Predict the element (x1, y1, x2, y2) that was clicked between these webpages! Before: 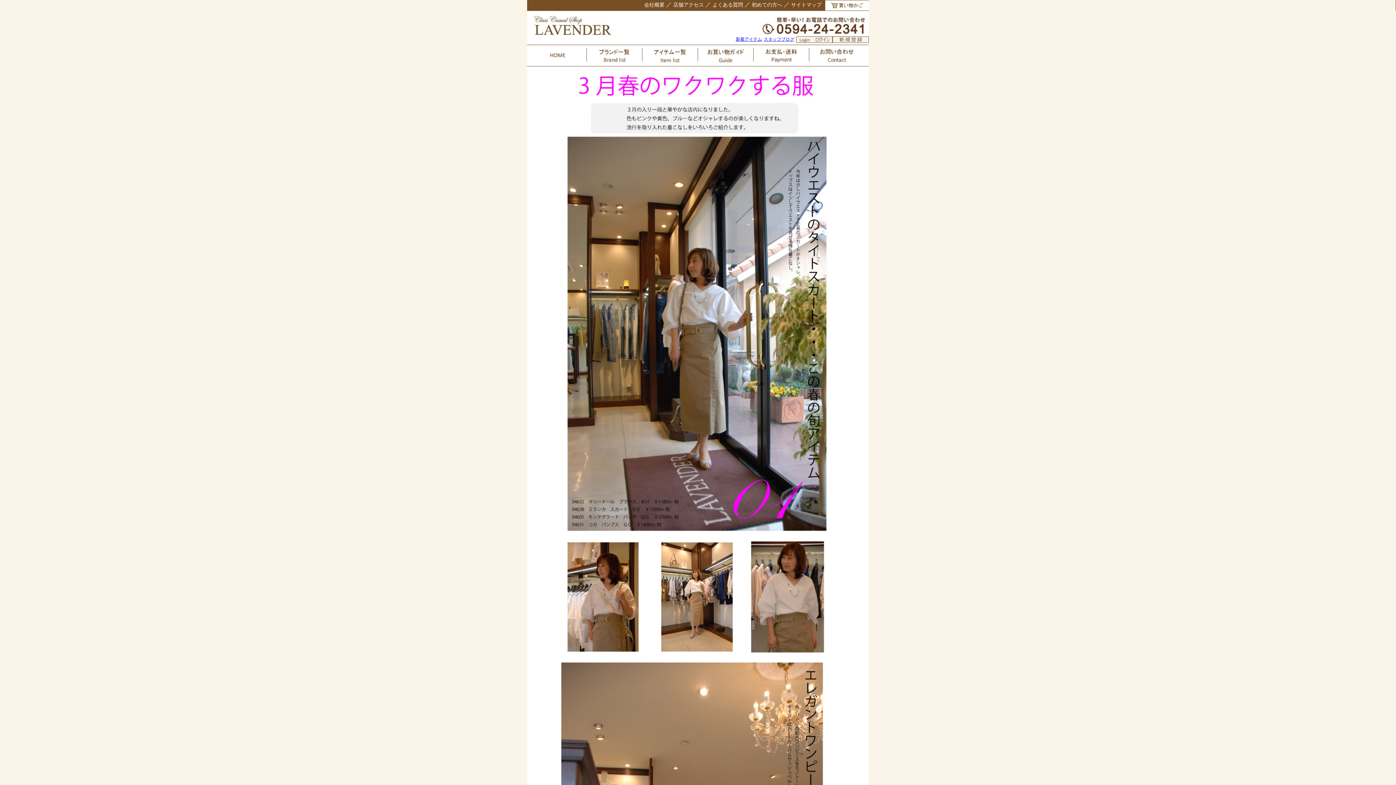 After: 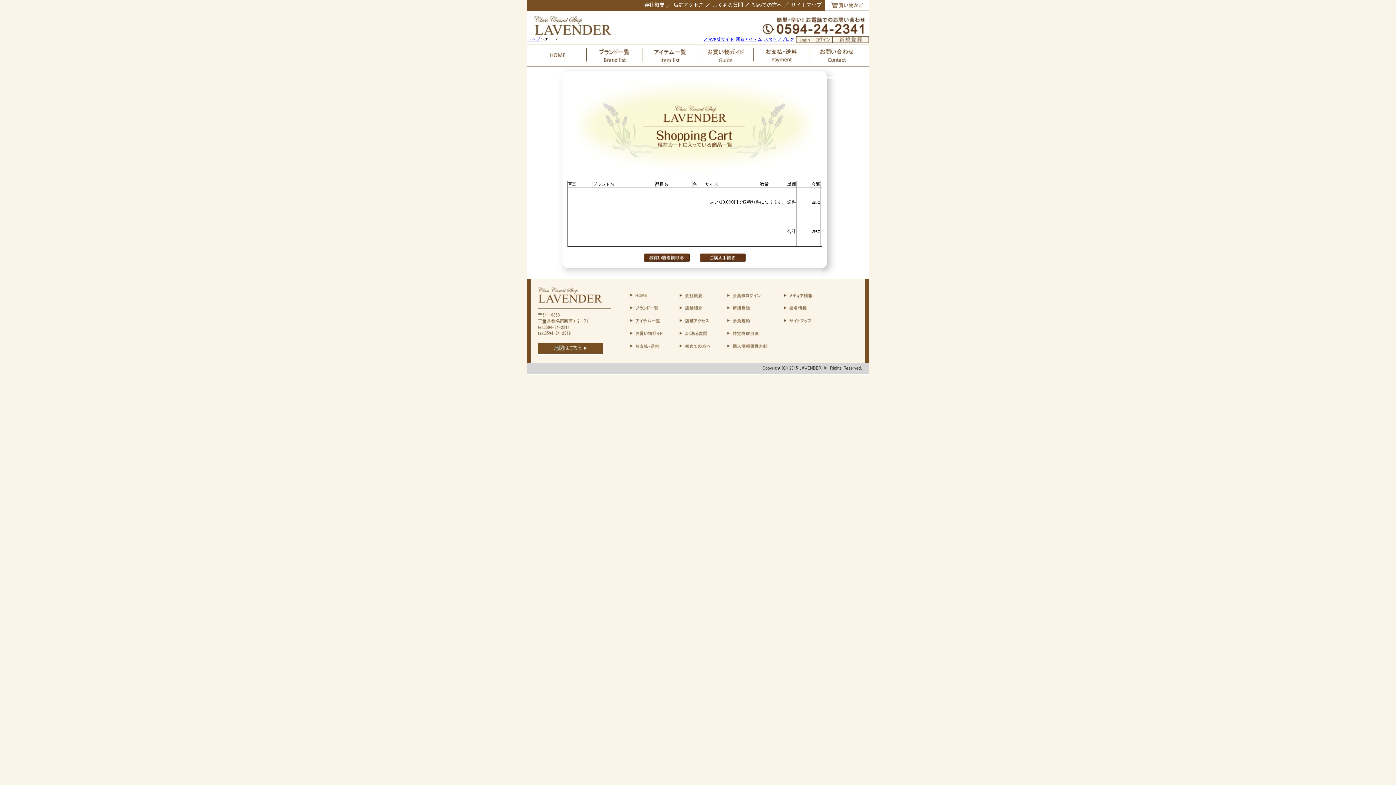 Action: bbox: (825, 5, 869, 11)